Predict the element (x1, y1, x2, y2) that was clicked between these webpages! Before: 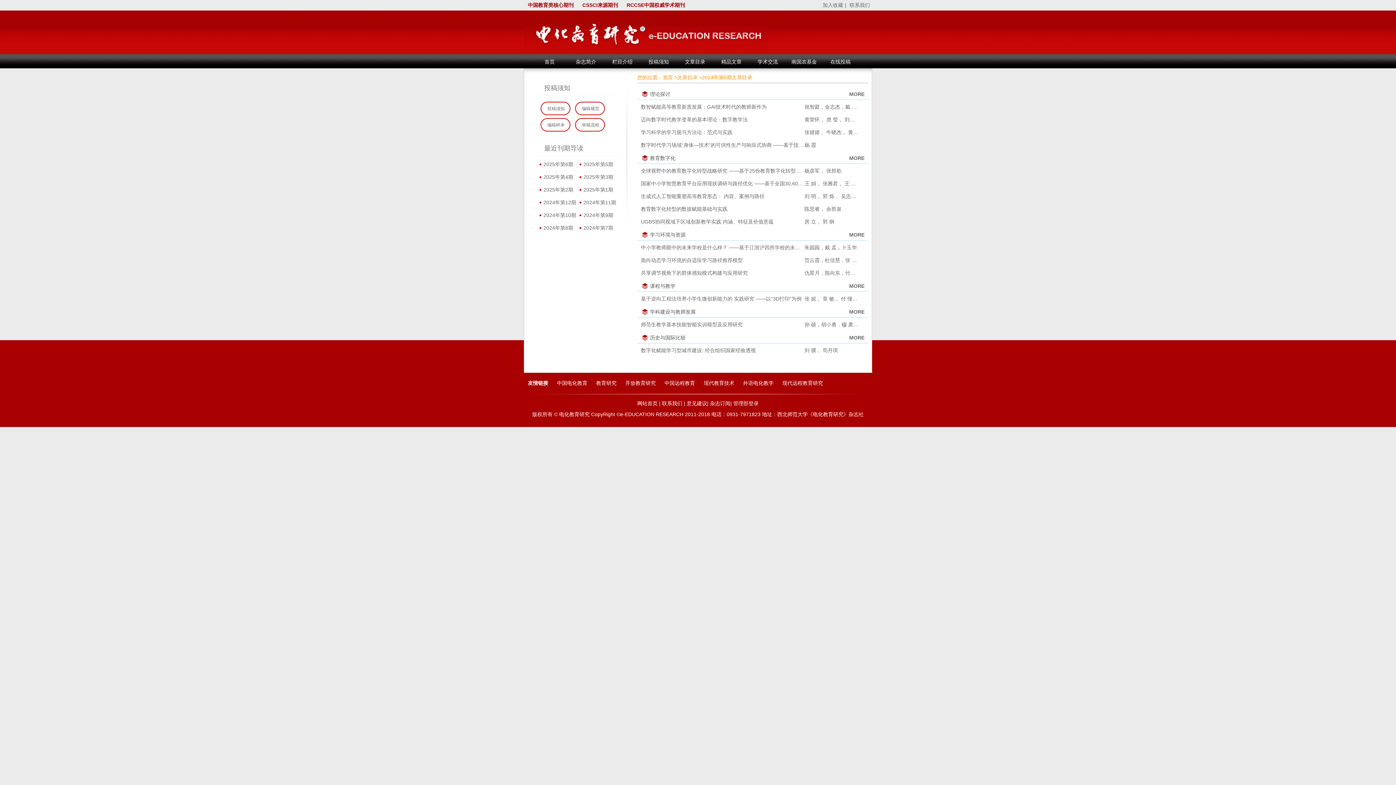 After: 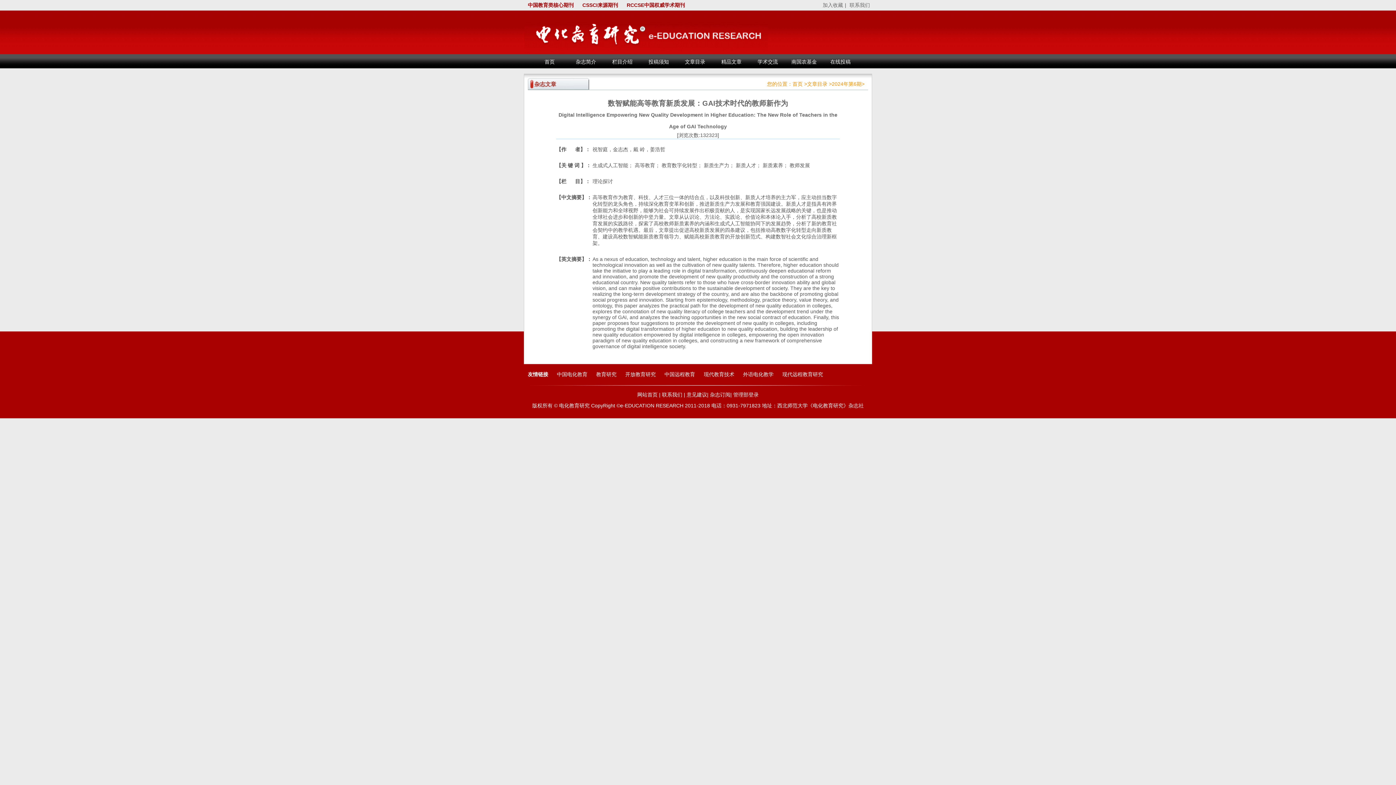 Action: bbox: (641, 101, 804, 112) label: 数智赋能高等教育新质发展：GAI技术时代的教师新作为